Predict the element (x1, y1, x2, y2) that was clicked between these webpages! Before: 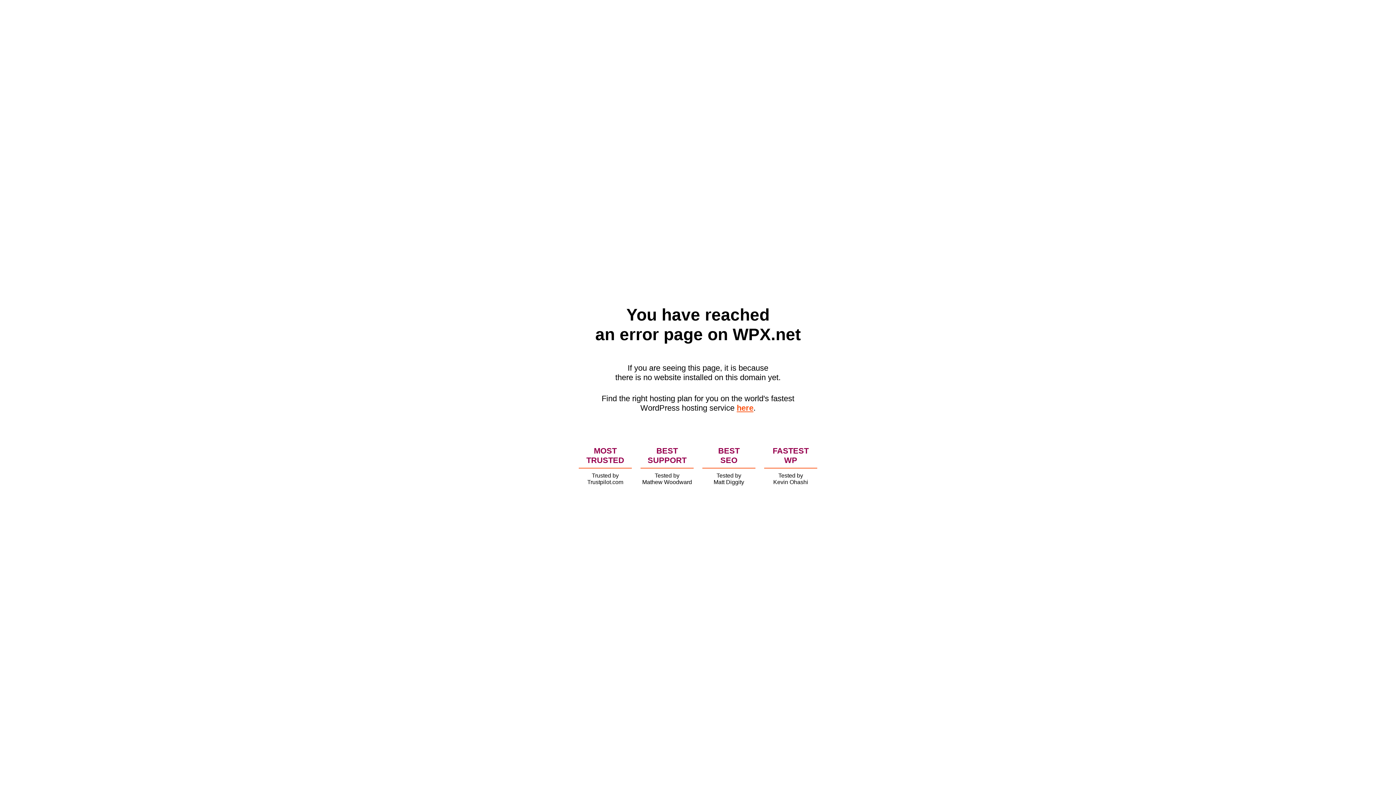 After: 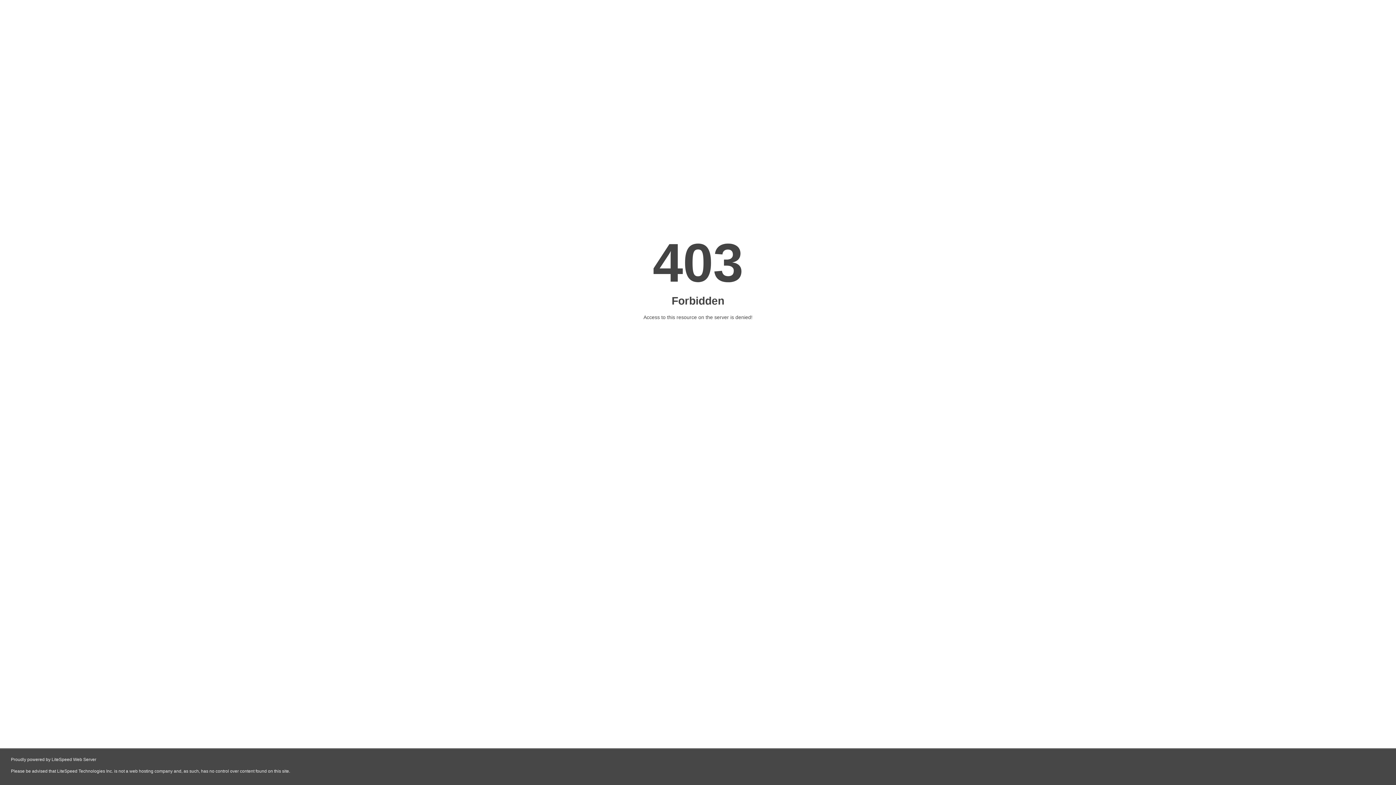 Action: bbox: (736, 403, 753, 412) label: here